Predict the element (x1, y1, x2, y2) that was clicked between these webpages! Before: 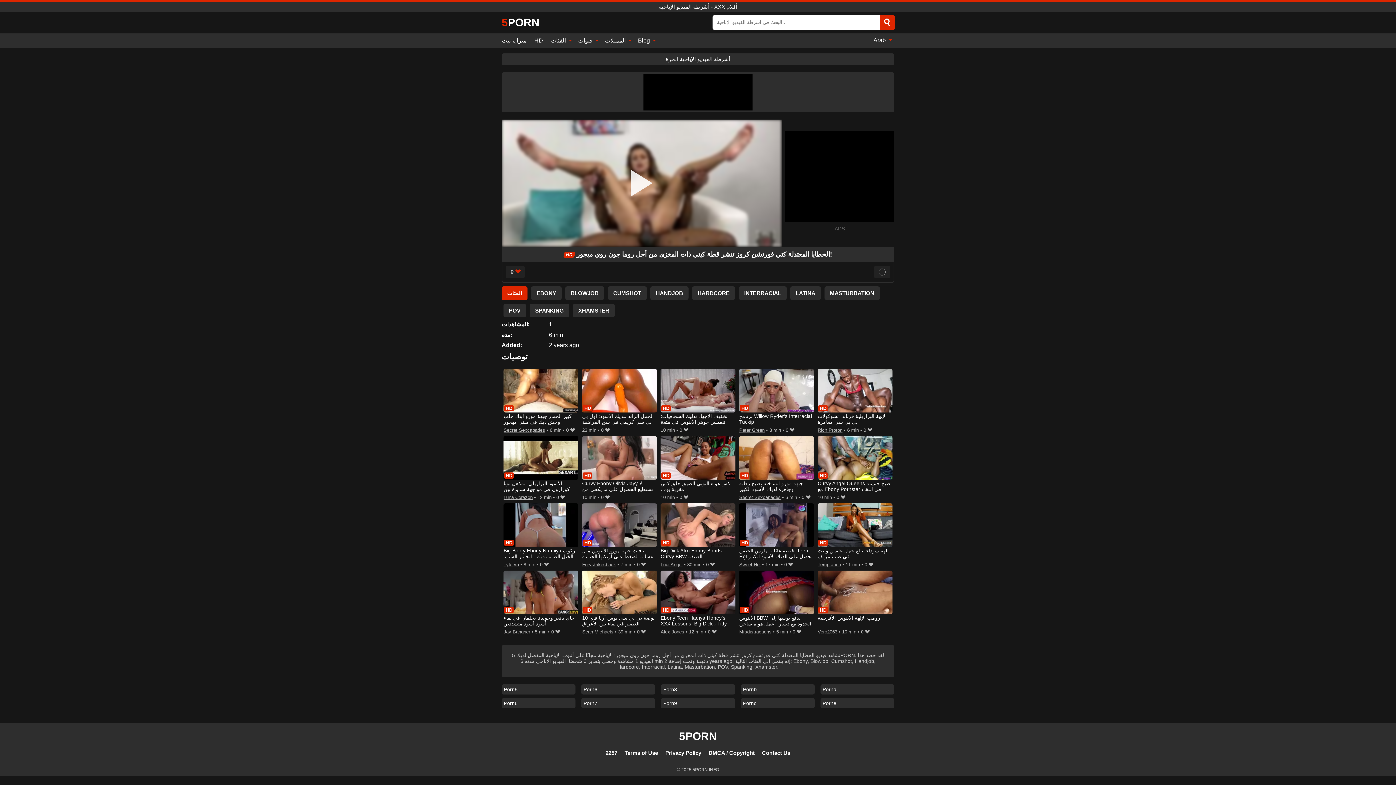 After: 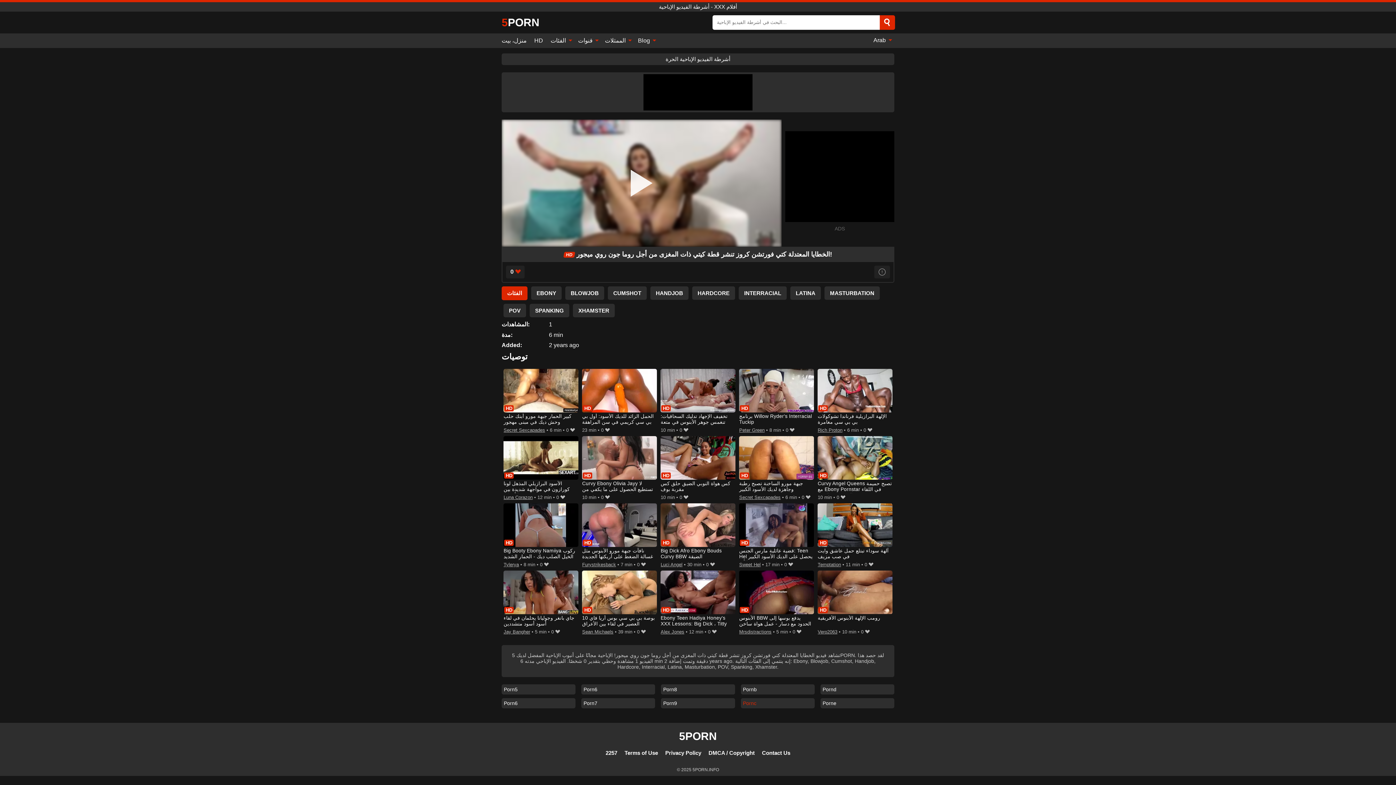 Action: label: Pornc bbox: (740, 698, 814, 708)